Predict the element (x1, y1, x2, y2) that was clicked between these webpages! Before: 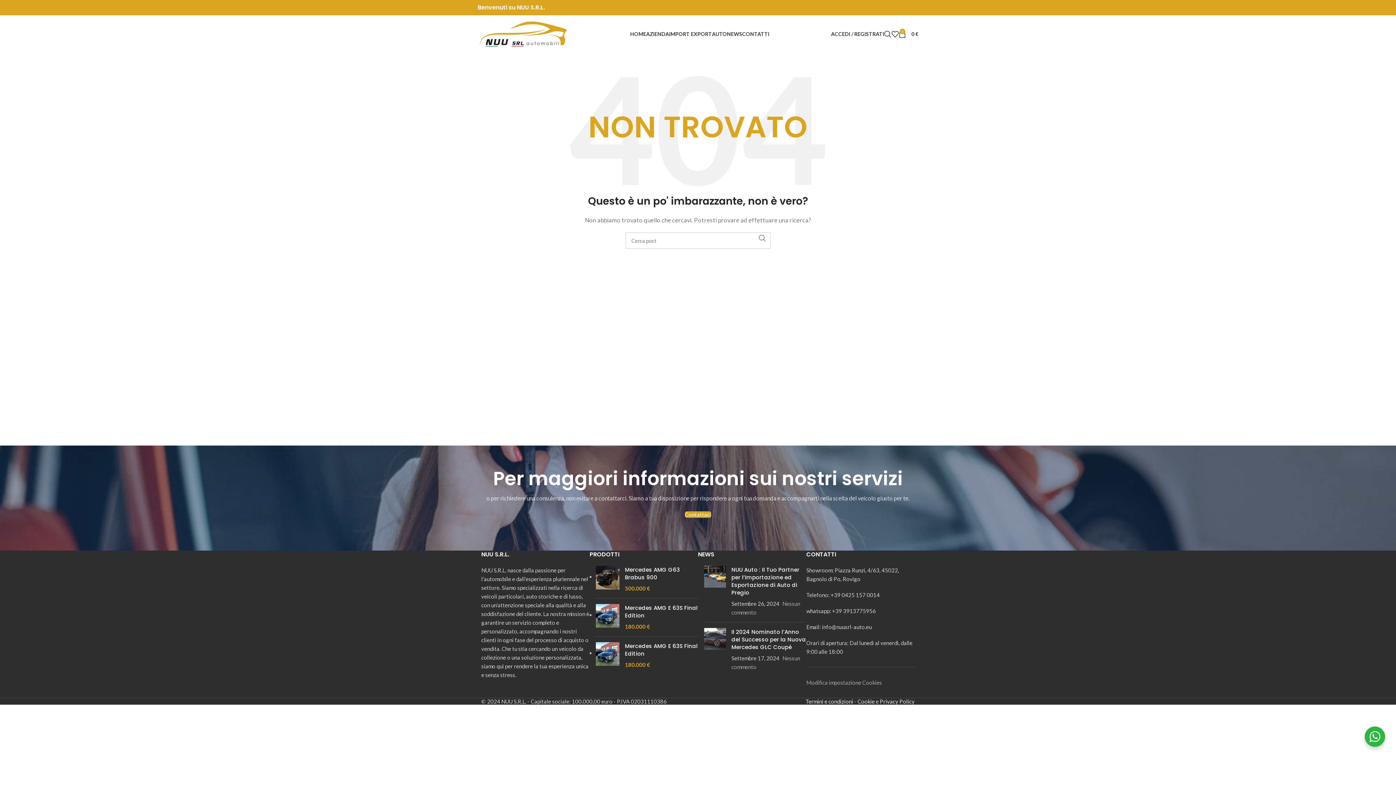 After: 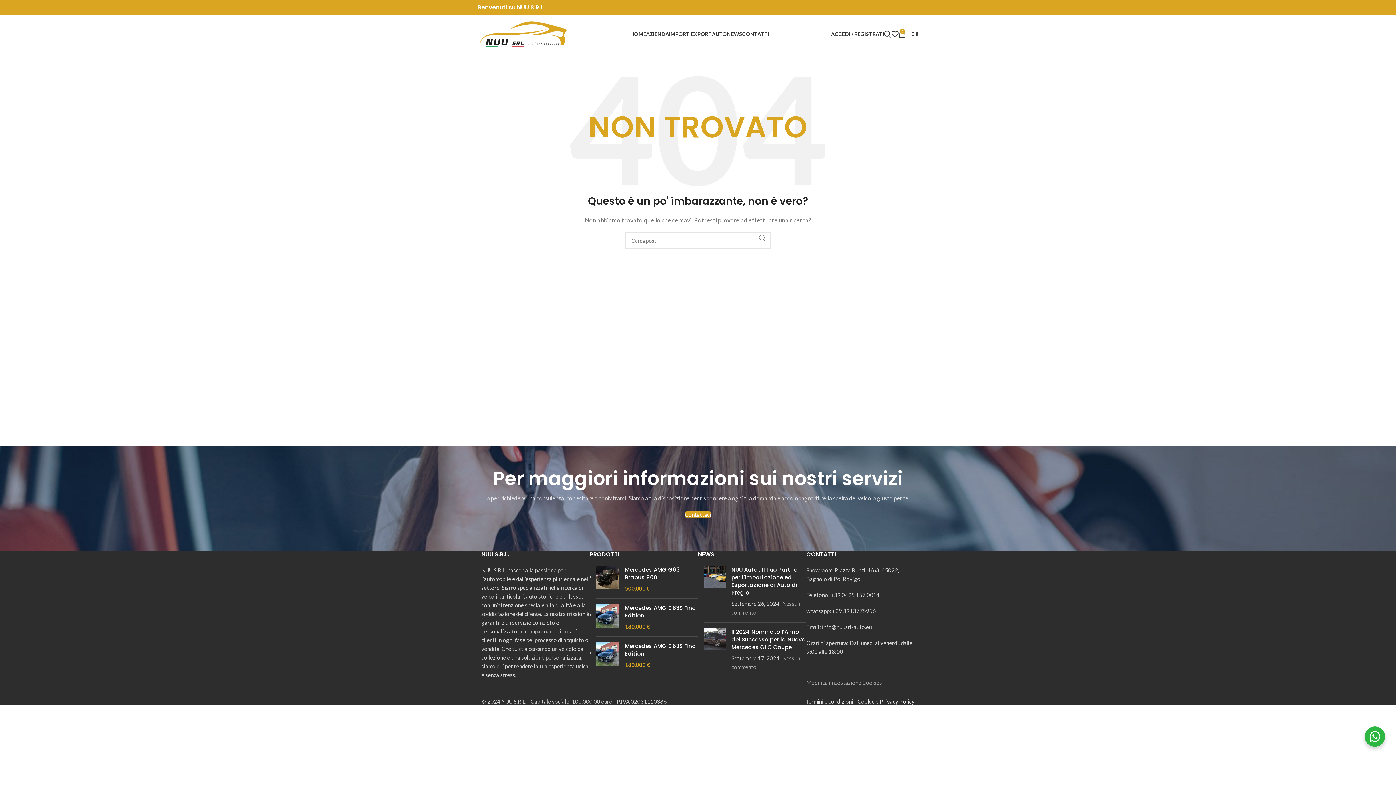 Action: label: Link profilo YouTube bbox: (896, 5, 901, 9)